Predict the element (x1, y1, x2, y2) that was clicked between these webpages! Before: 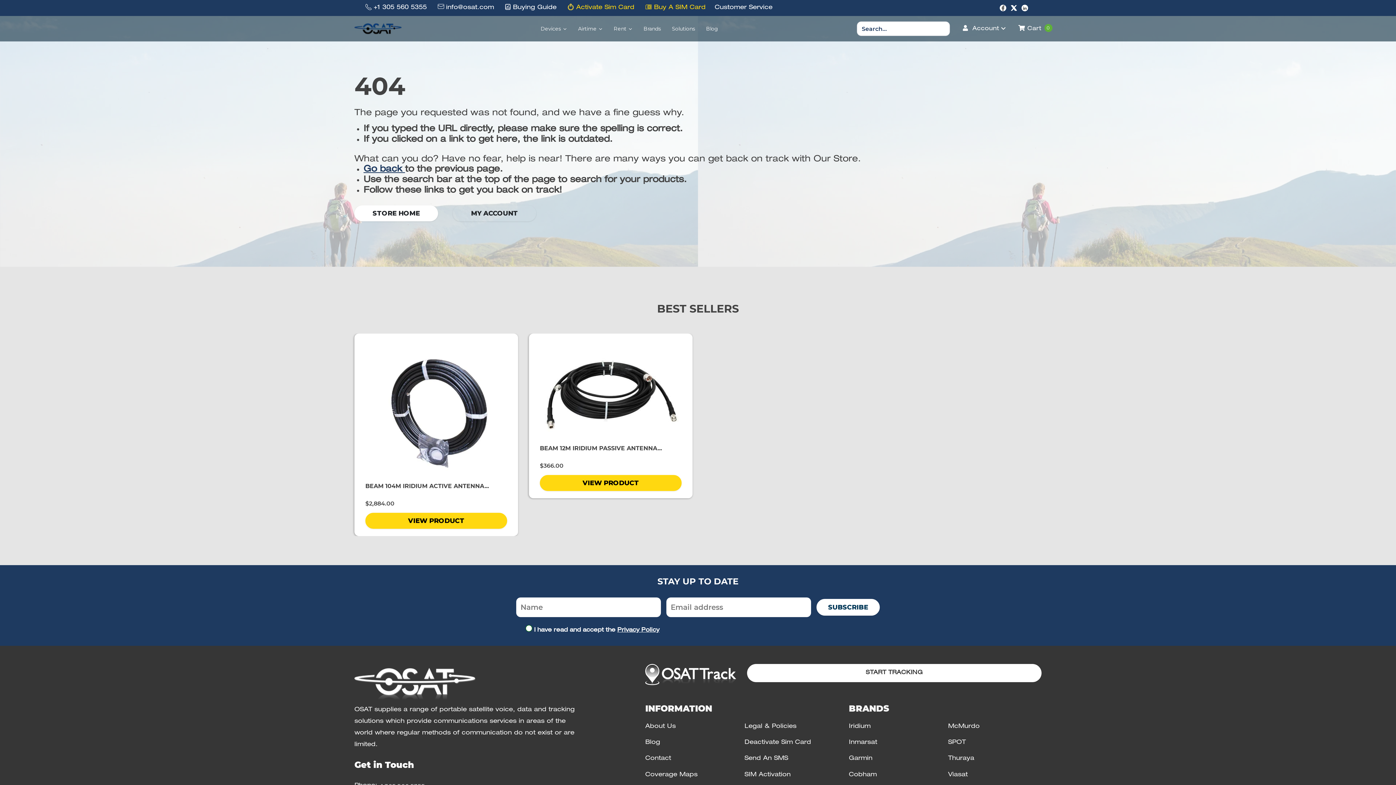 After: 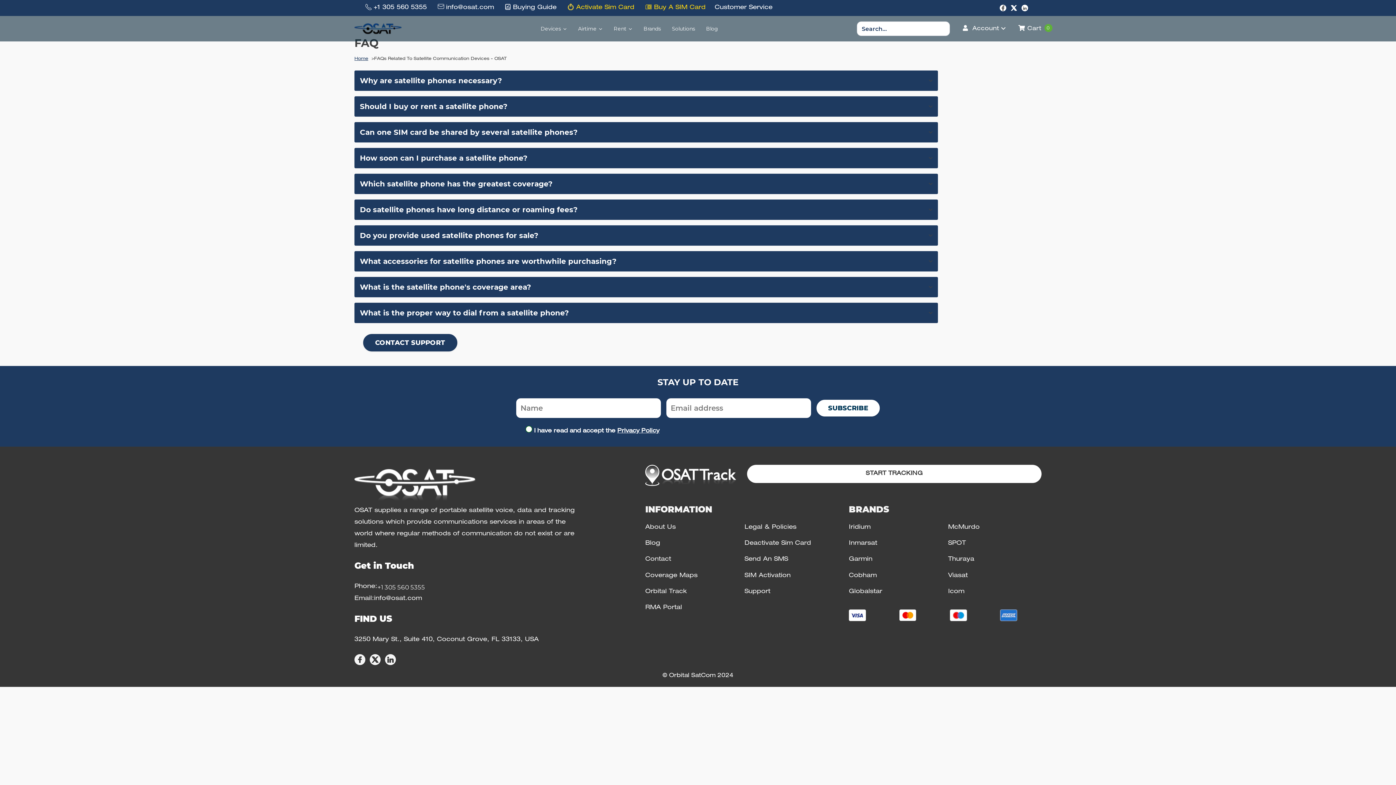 Action: bbox: (714, 4, 772, 10) label: link